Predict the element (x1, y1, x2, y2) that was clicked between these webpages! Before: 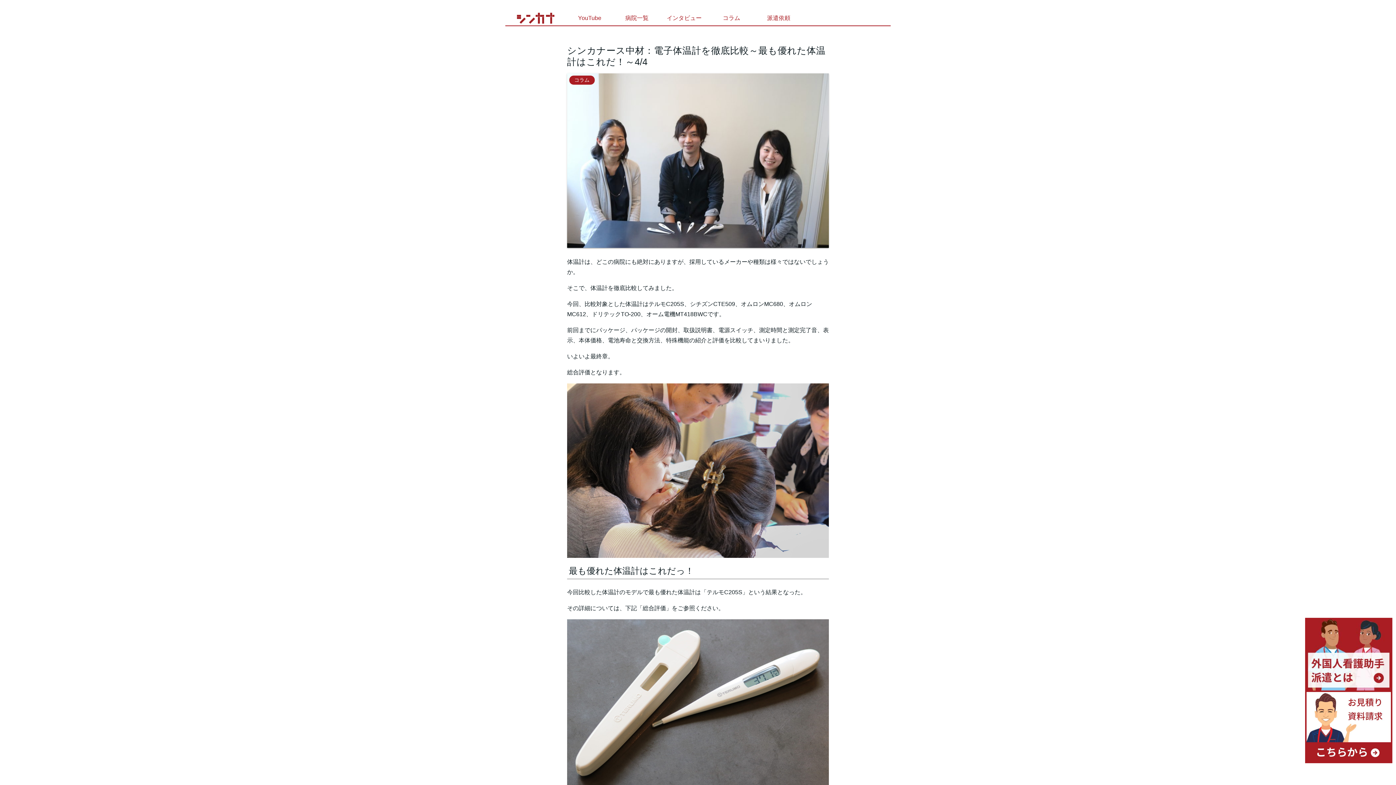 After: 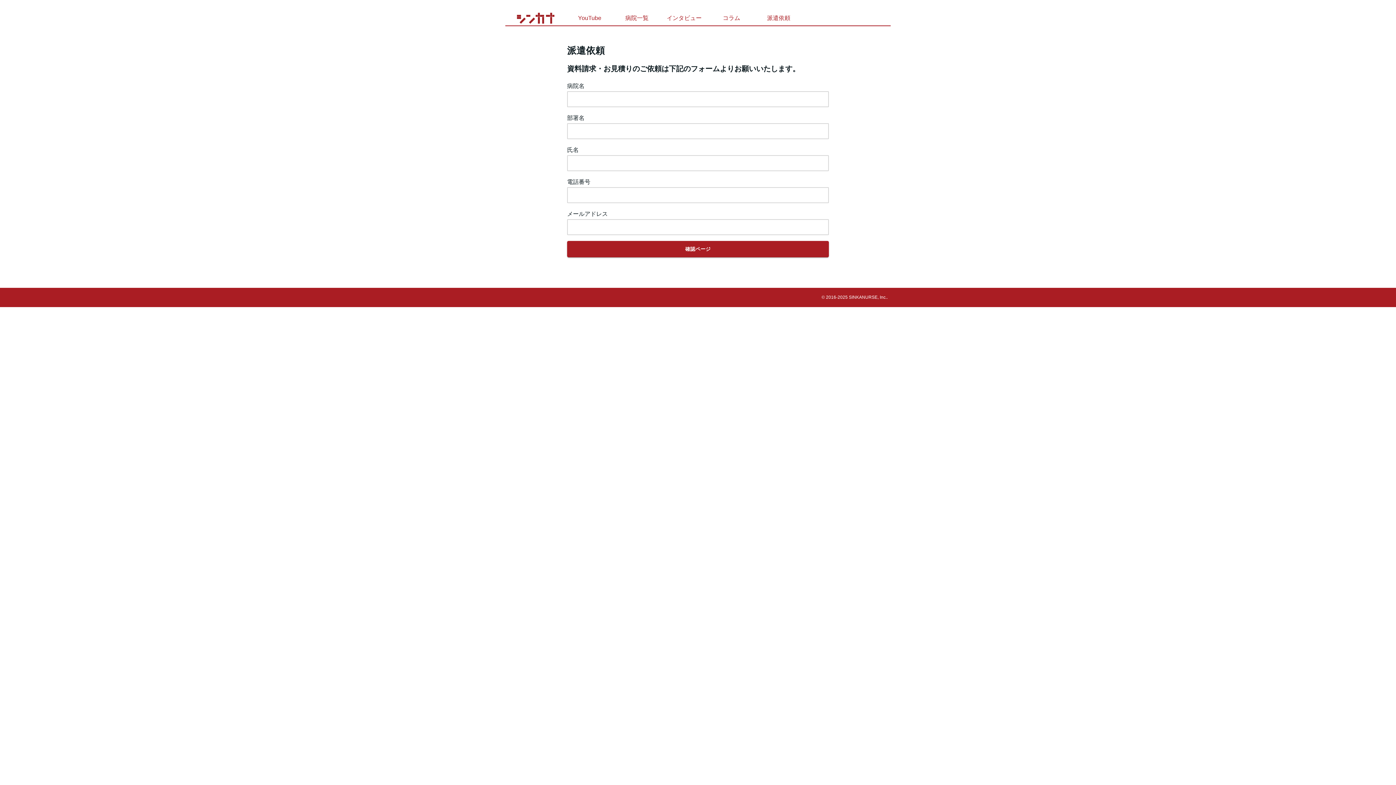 Action: bbox: (1305, 690, 1392, 763)